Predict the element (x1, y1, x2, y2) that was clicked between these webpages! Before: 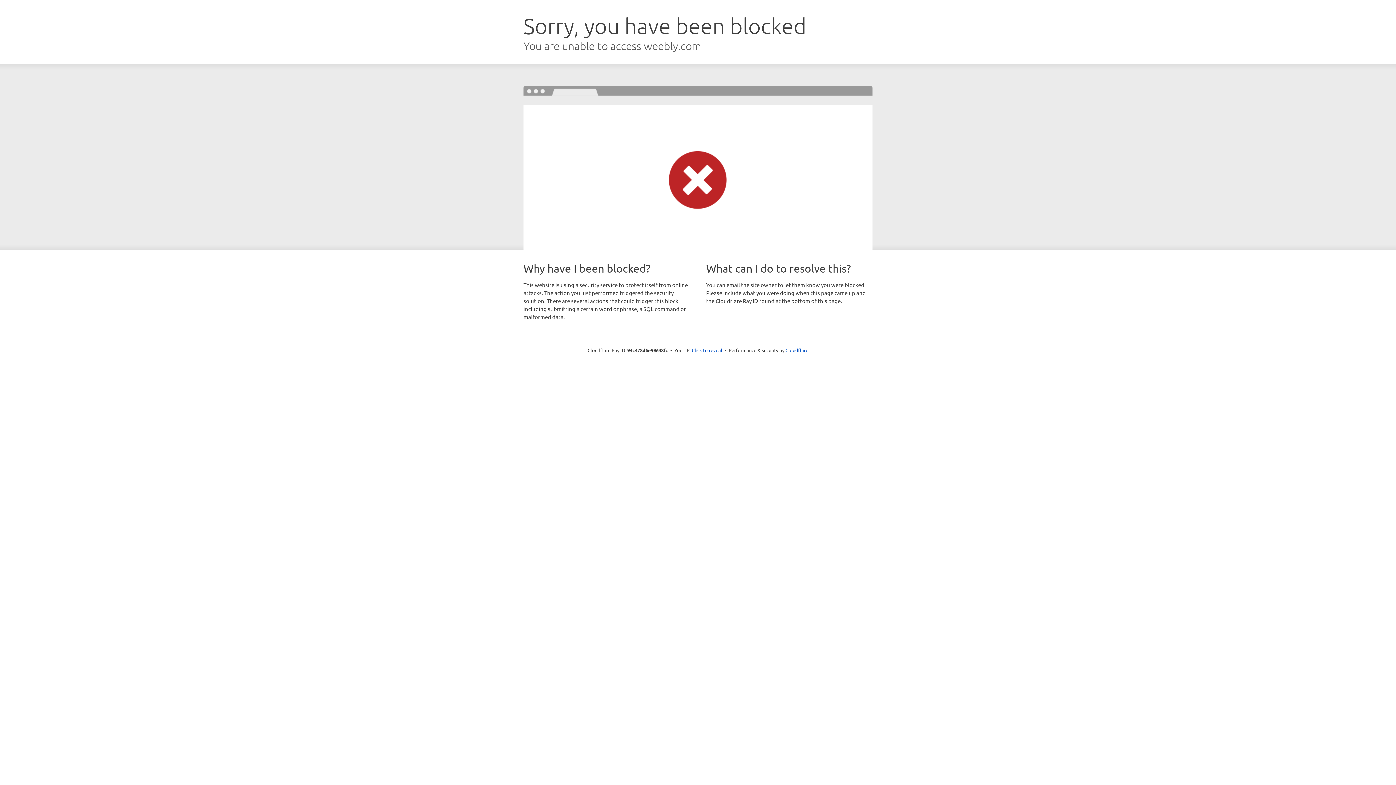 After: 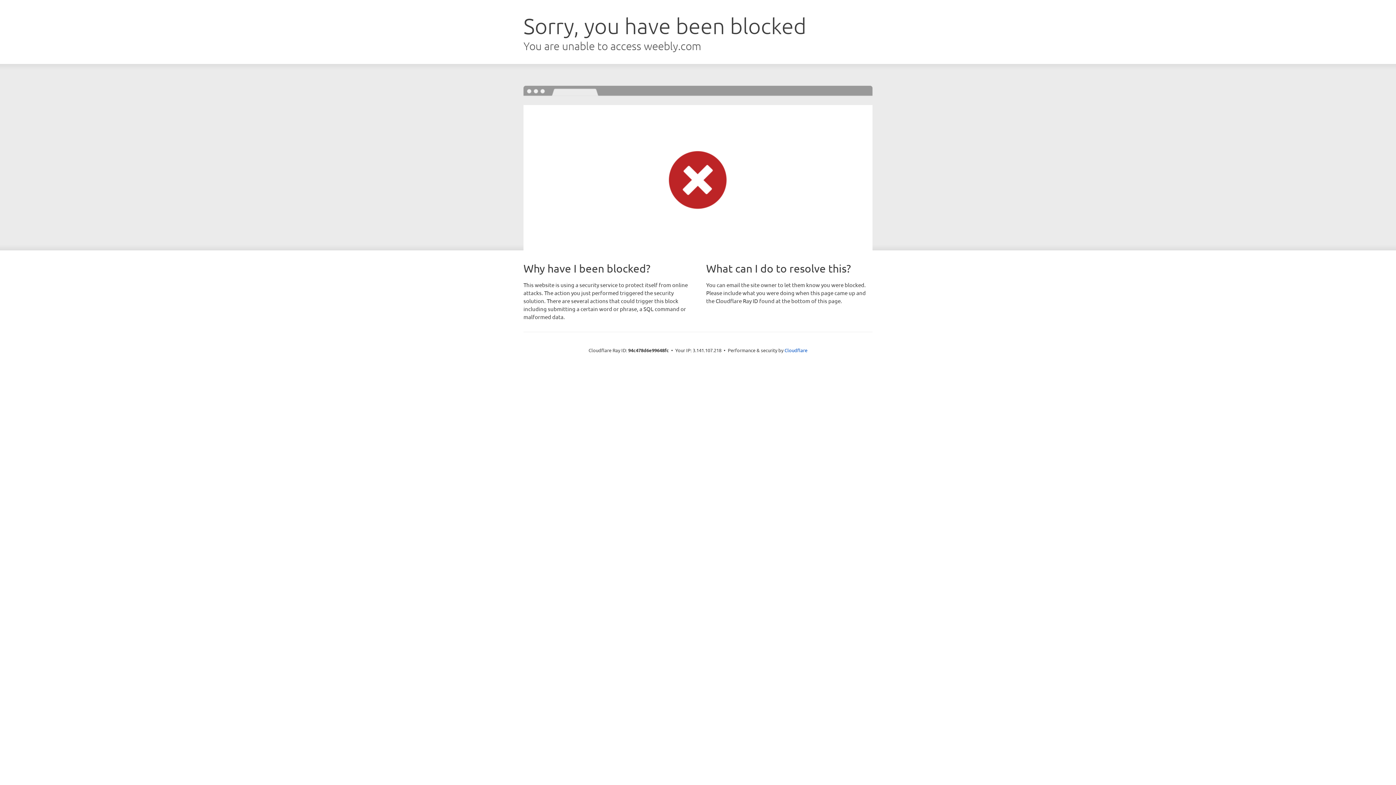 Action: bbox: (692, 346, 722, 353) label: Click to reveal